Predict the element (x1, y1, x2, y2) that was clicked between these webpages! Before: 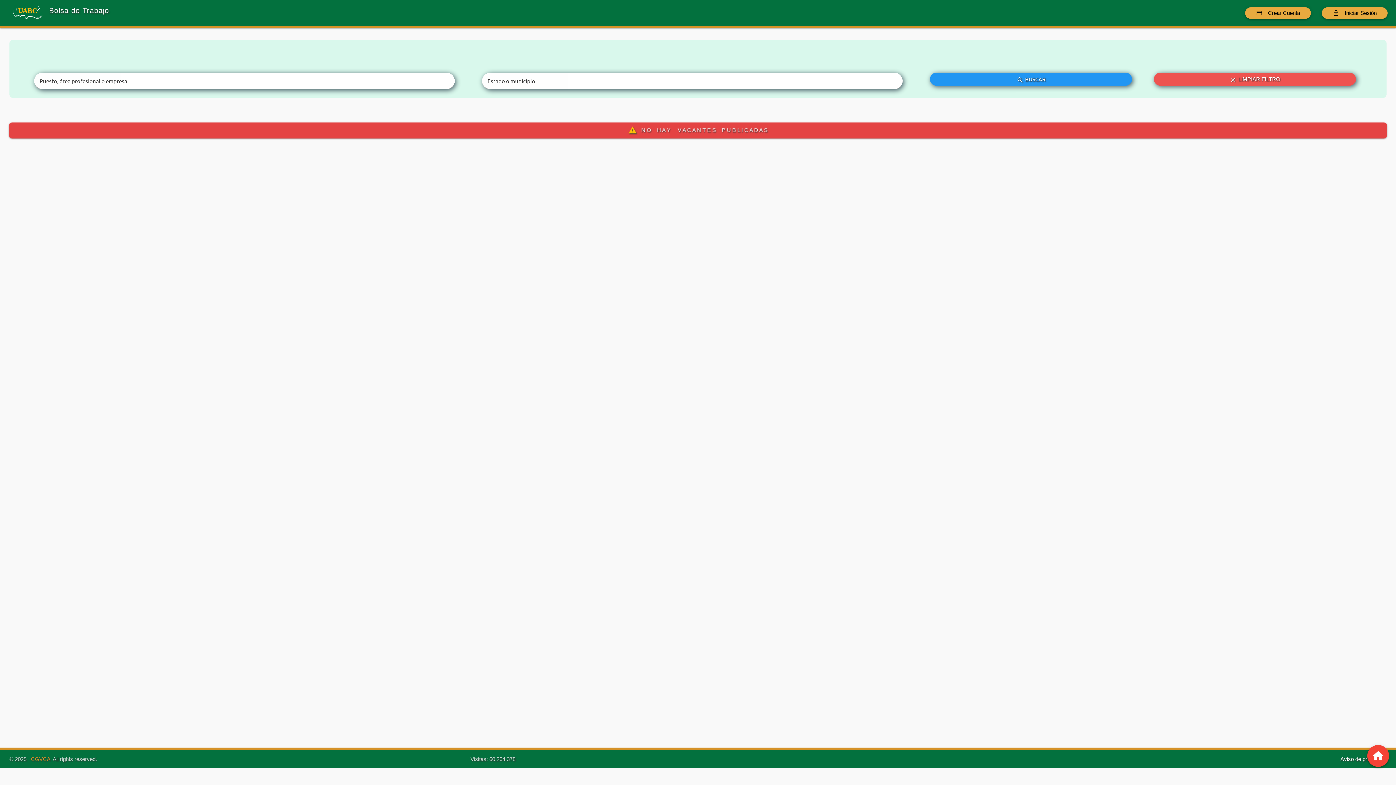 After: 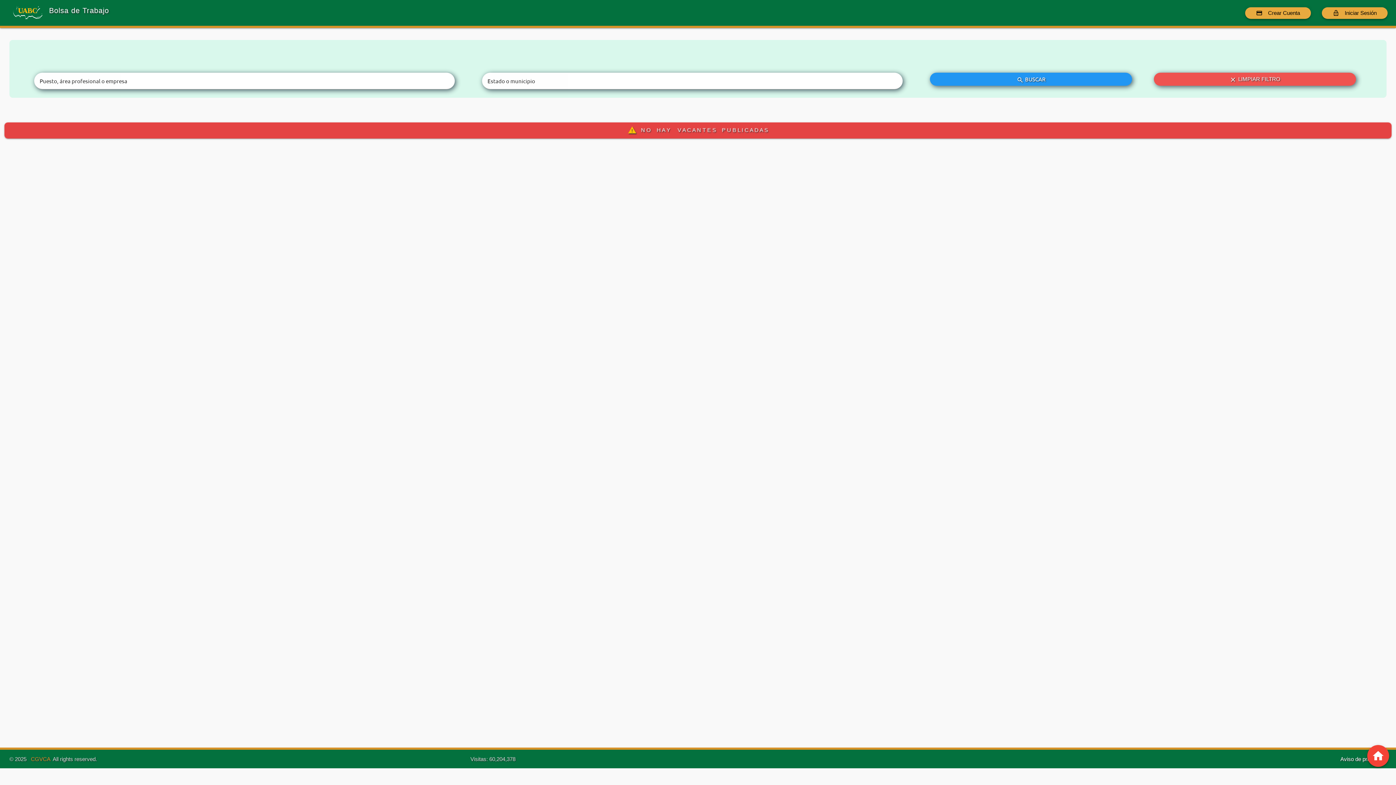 Action: bbox: (30, 756, 50, 762) label: CGVCA